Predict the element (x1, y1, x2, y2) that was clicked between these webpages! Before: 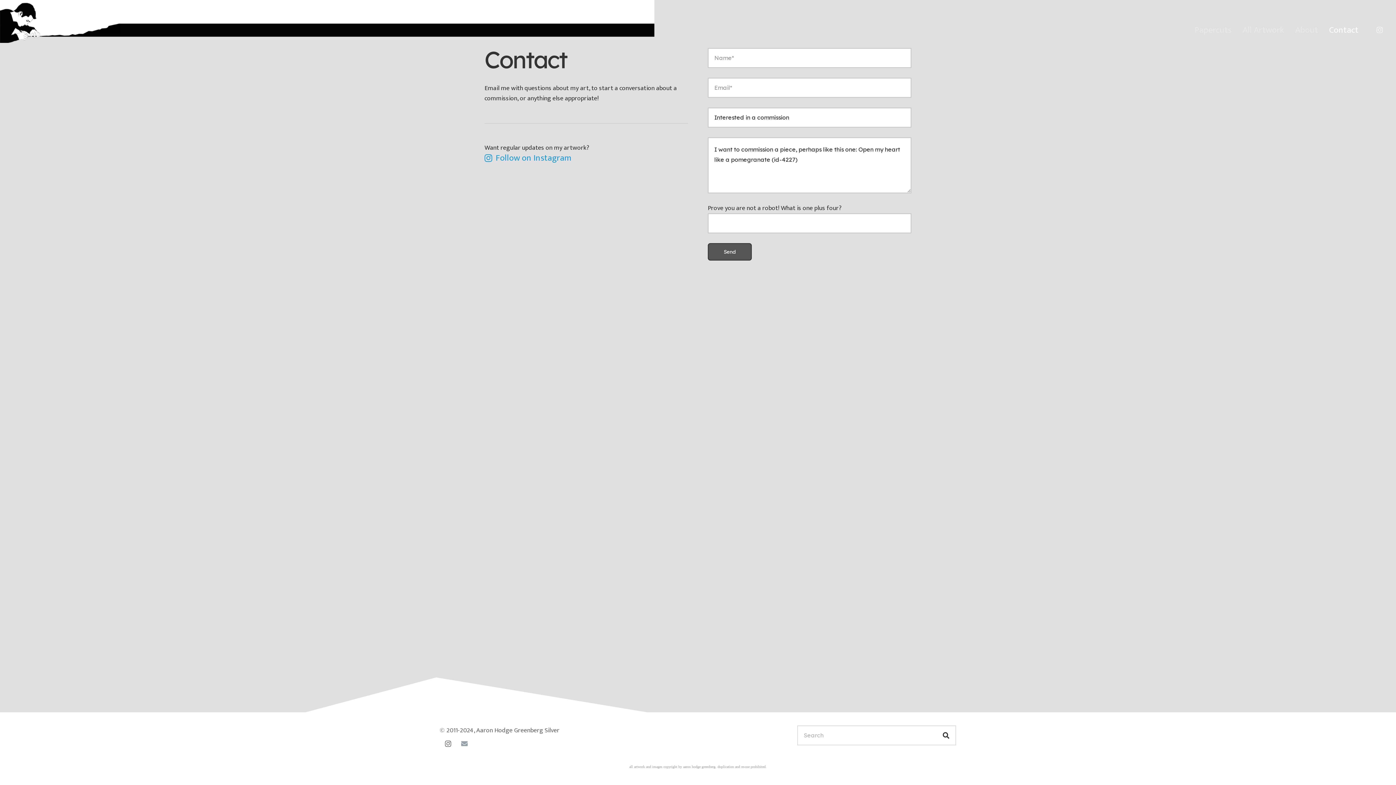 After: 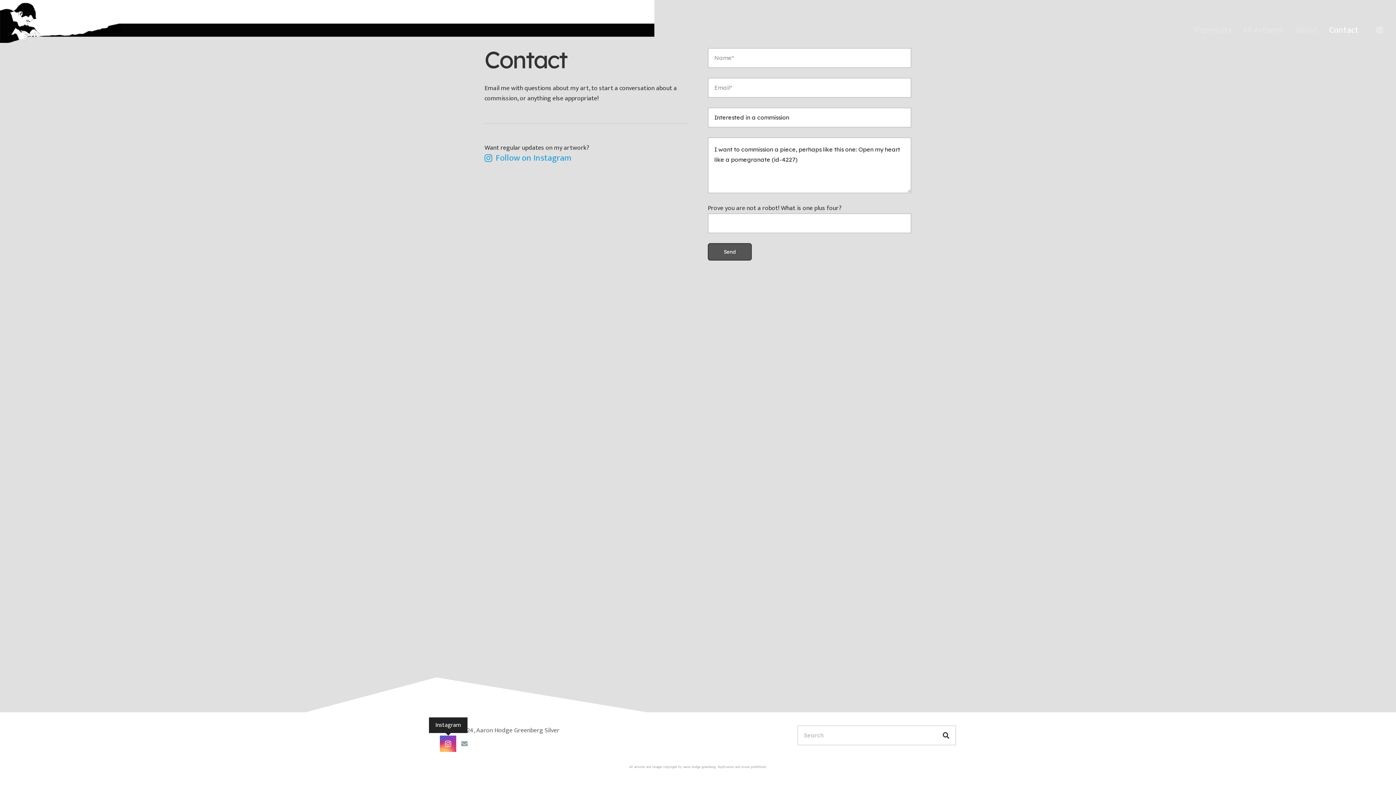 Action: bbox: (440, 736, 456, 752) label: Instagram